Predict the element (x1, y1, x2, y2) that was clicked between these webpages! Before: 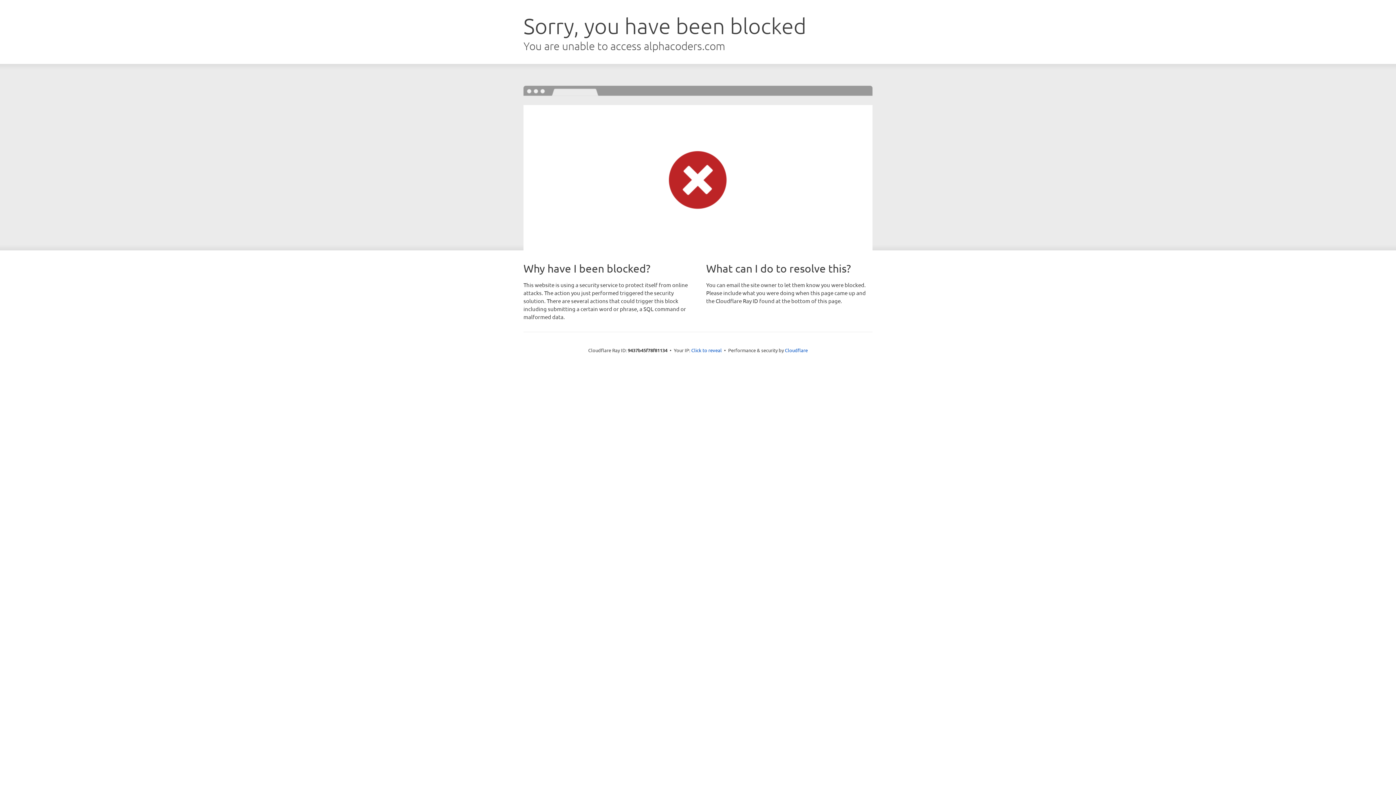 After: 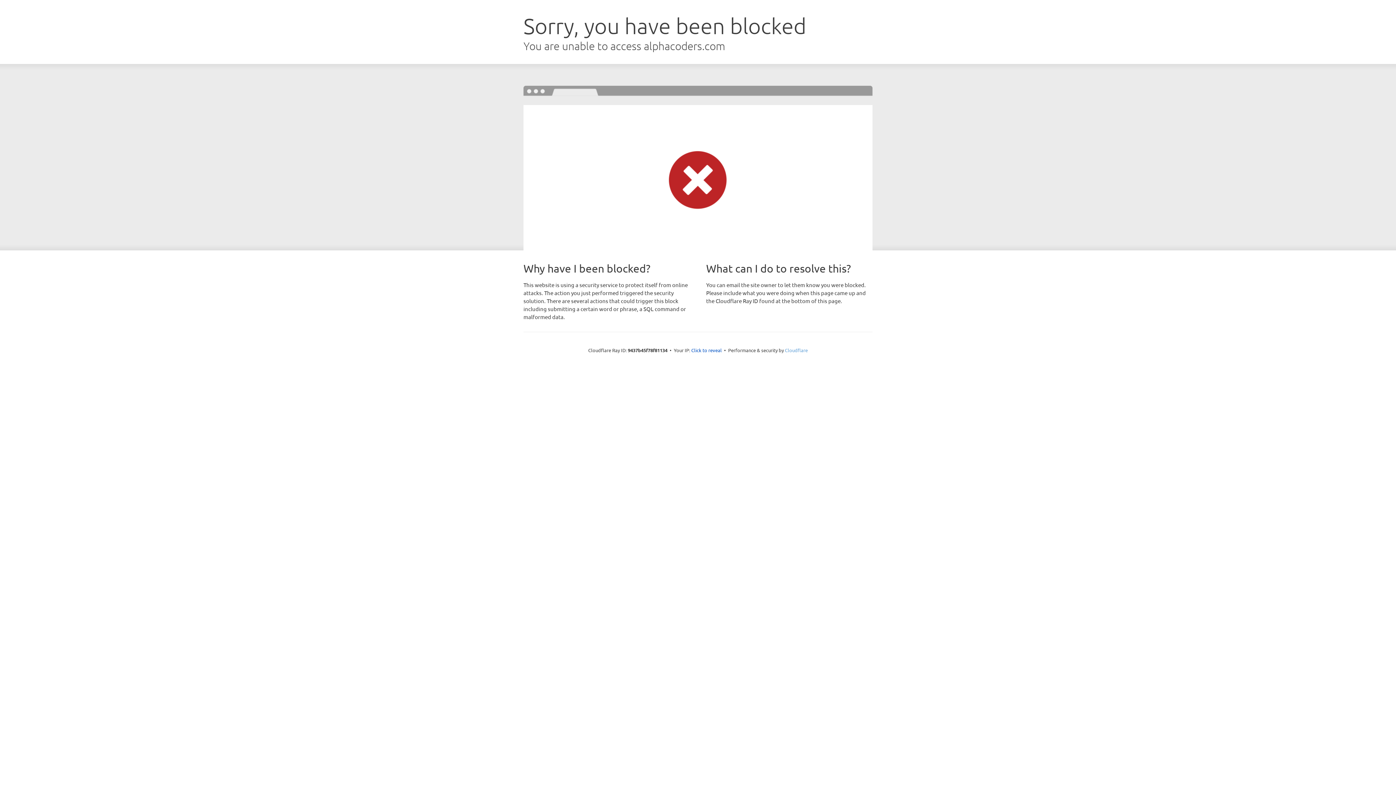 Action: bbox: (785, 347, 808, 353) label: Cloudflare